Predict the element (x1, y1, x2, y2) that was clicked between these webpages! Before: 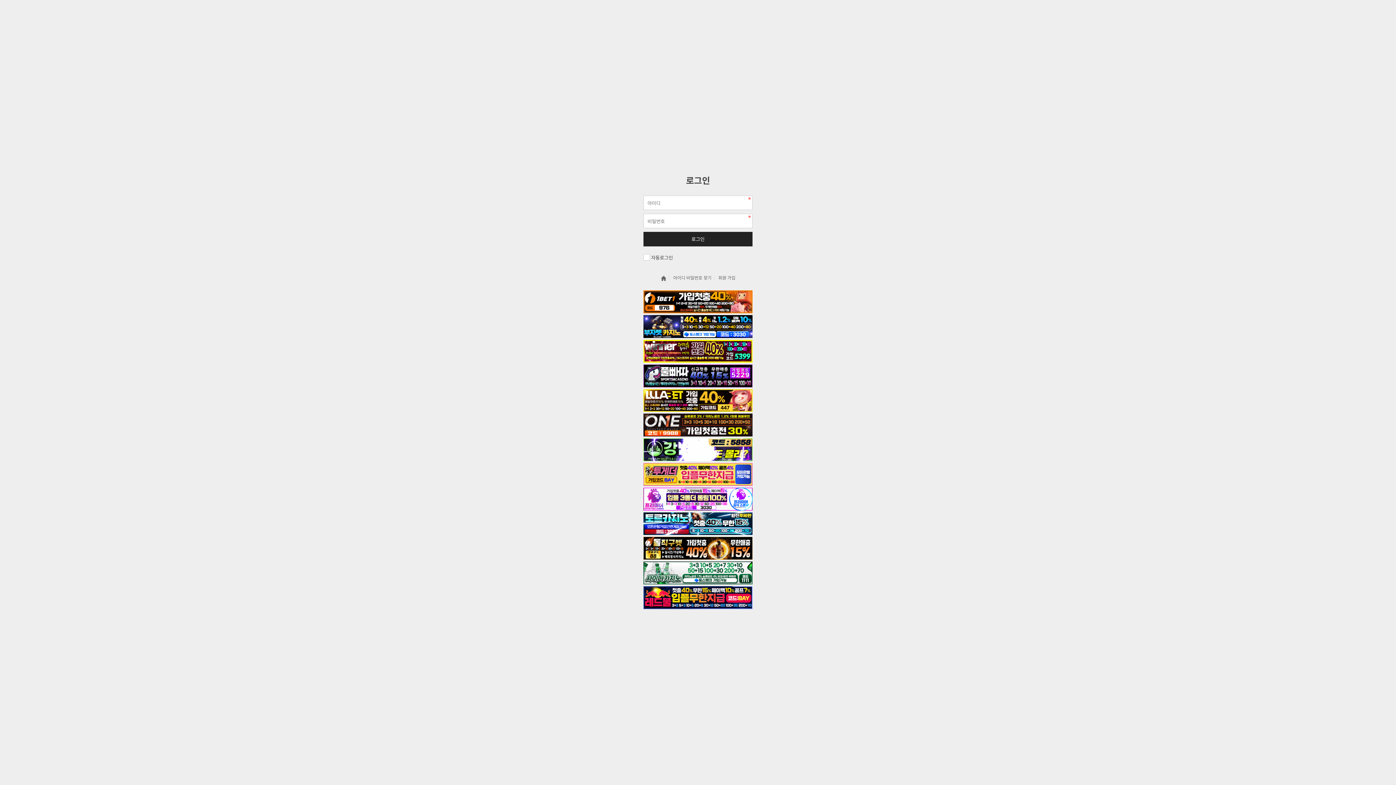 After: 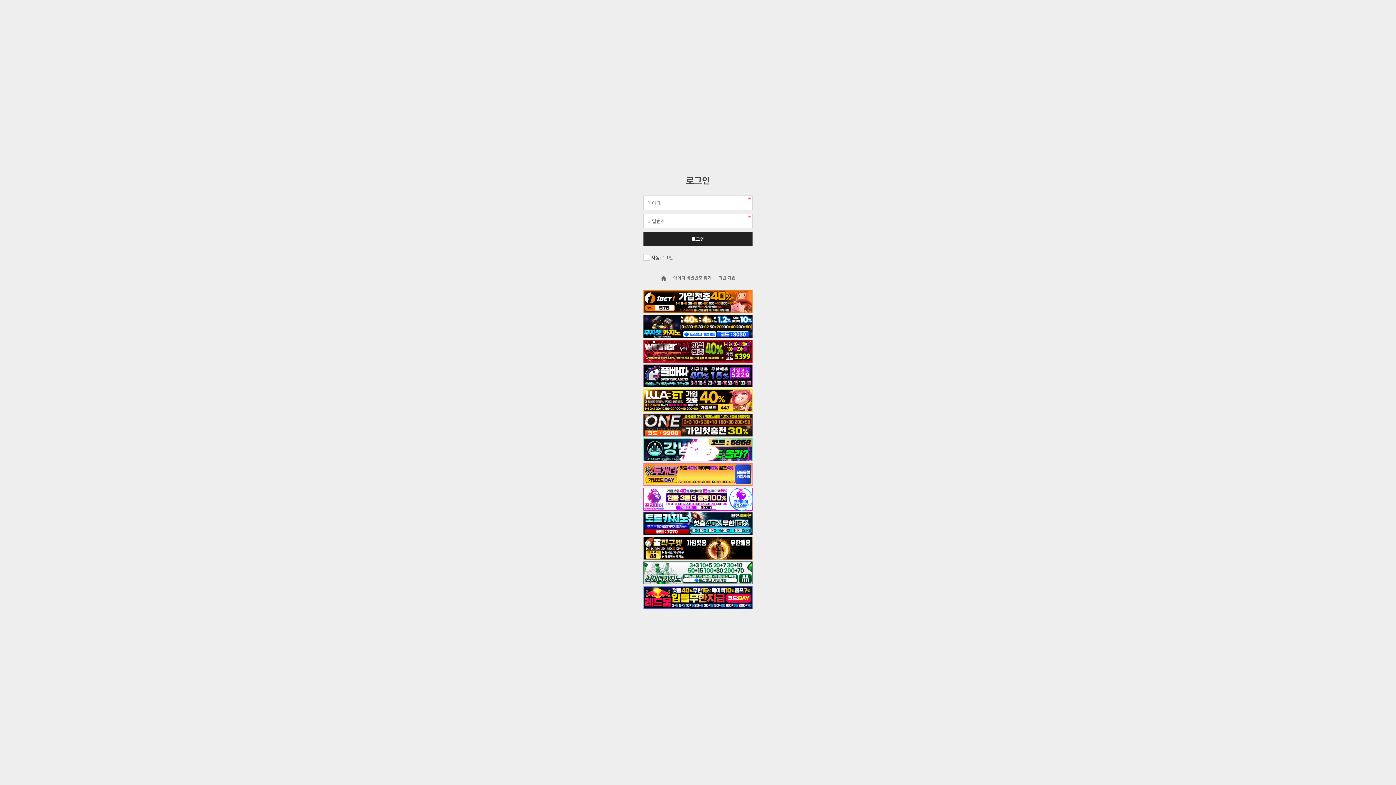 Action: bbox: (643, 396, 752, 403)